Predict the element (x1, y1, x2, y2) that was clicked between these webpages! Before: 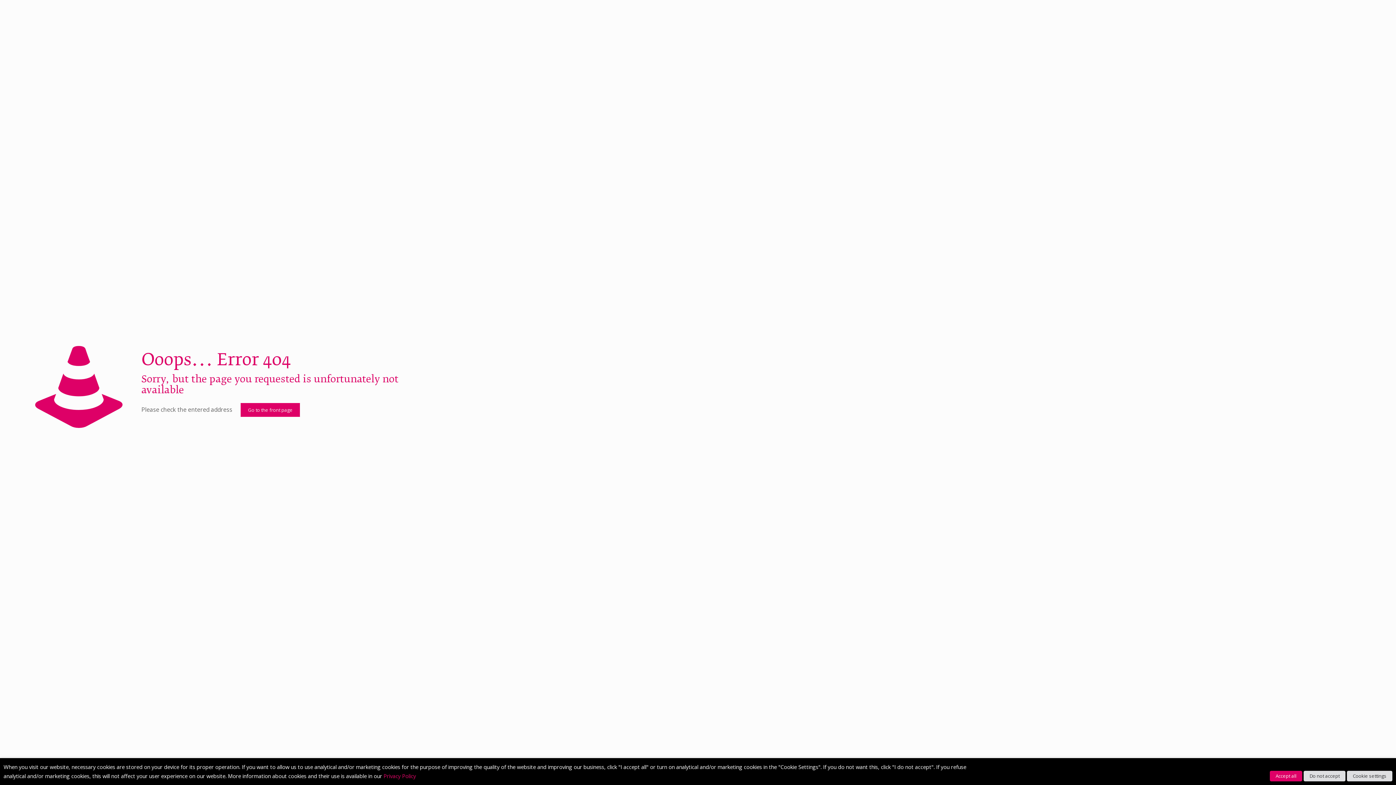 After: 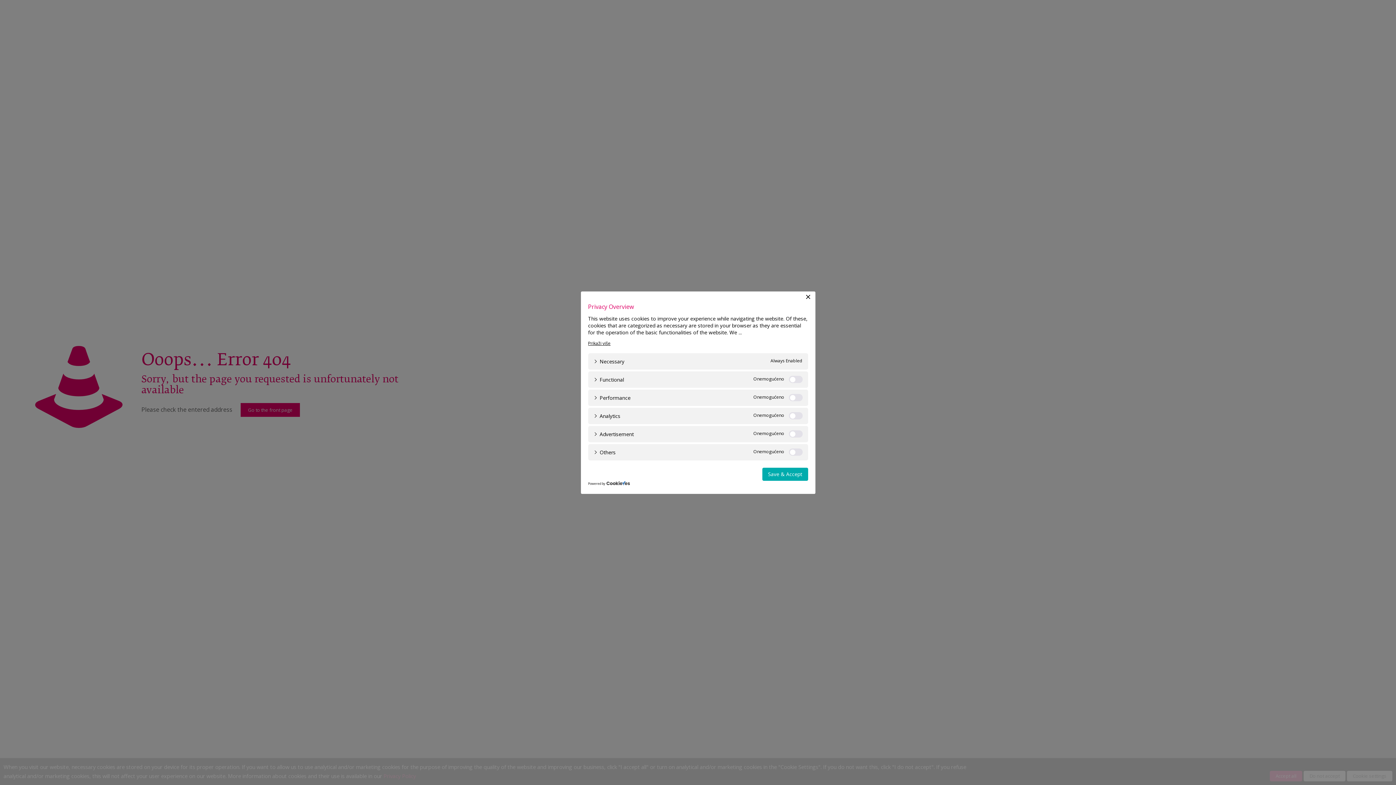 Action: bbox: (1347, 771, 1392, 781) label: Cookie settings